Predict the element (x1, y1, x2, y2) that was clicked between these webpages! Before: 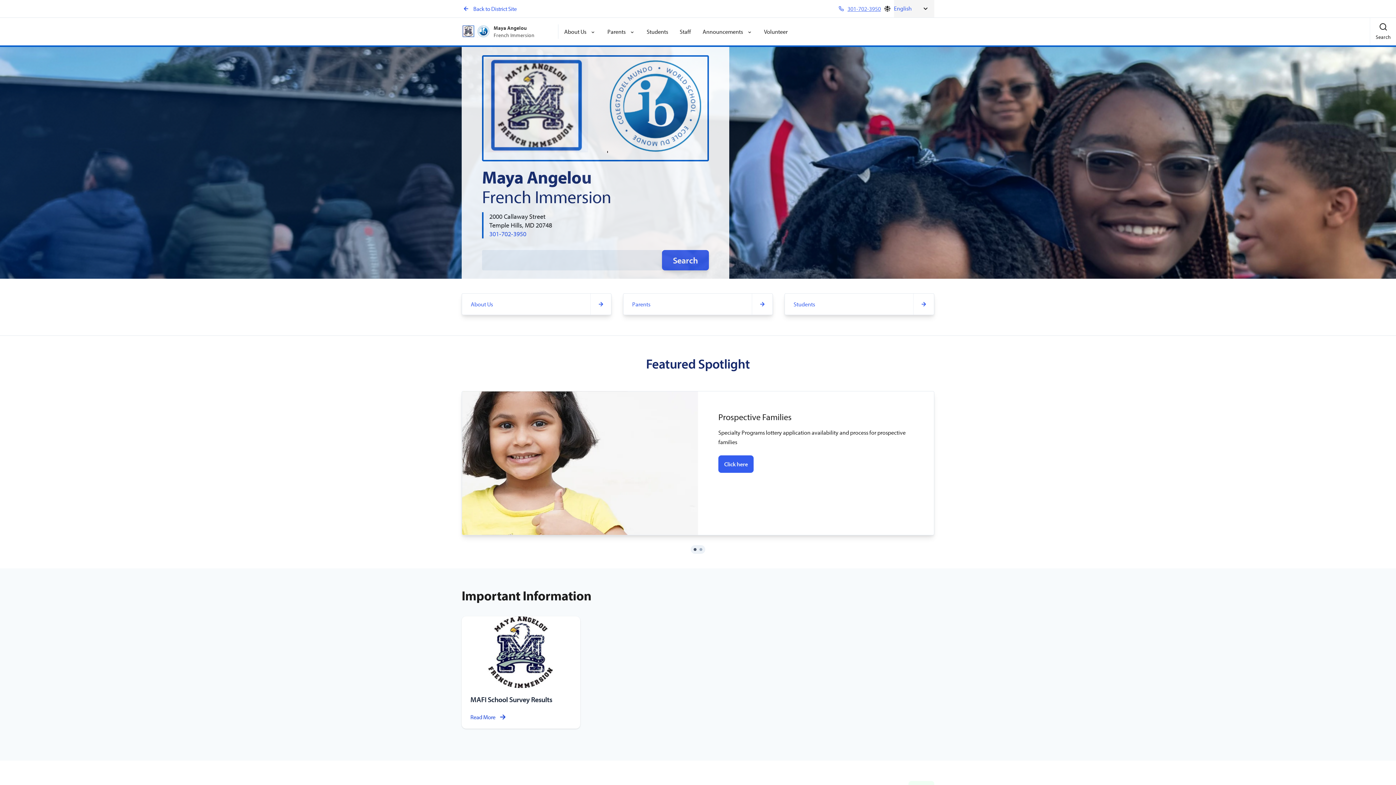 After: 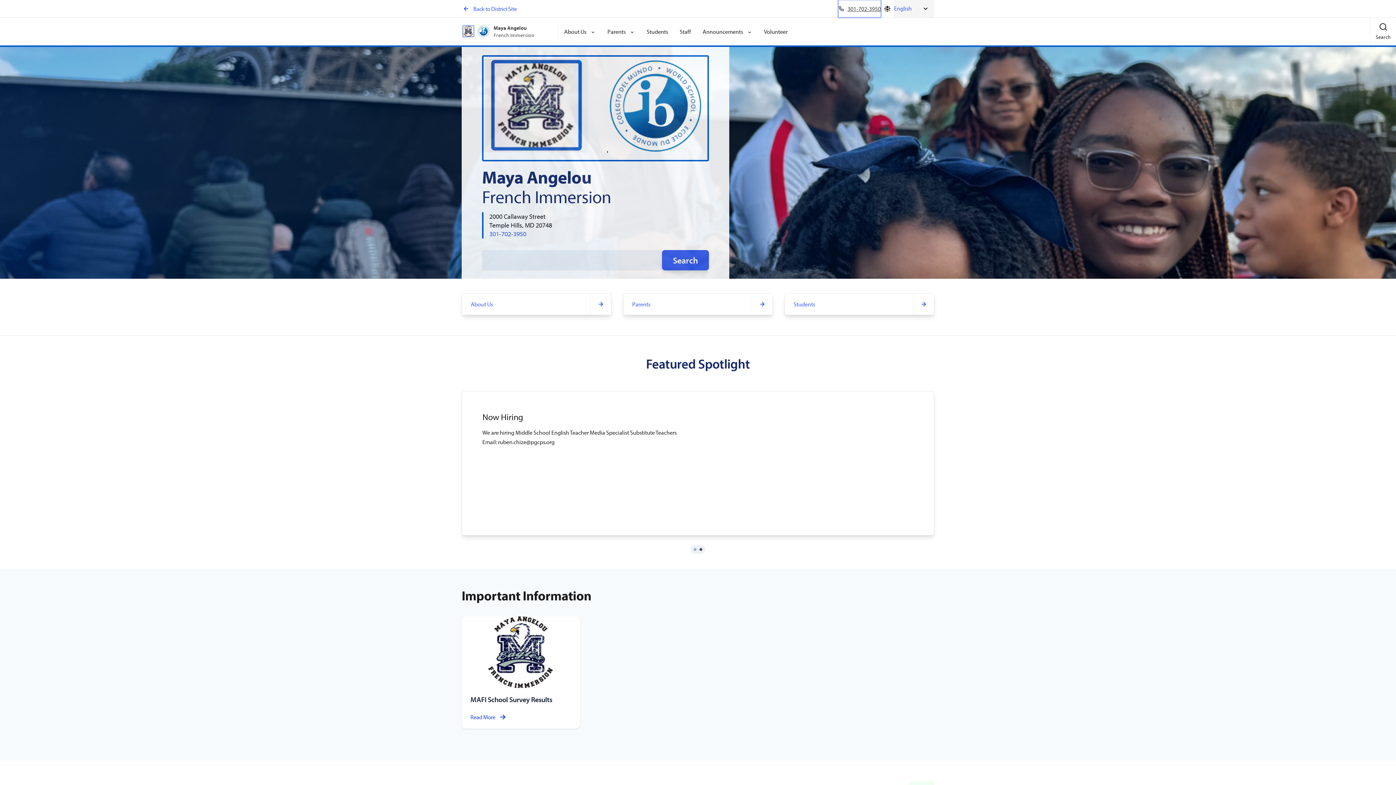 Action: label: 301-702-3950 bbox: (838, 0, 881, 17)